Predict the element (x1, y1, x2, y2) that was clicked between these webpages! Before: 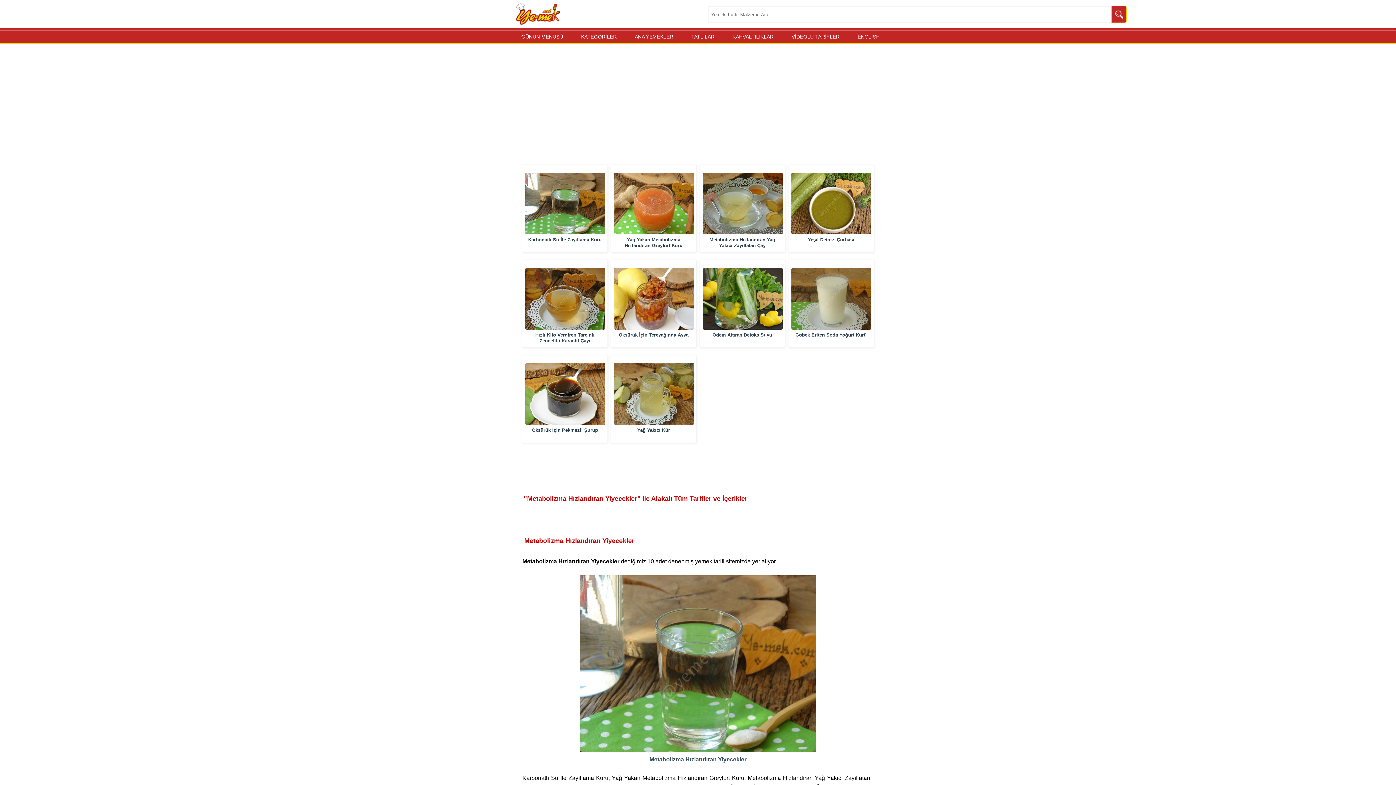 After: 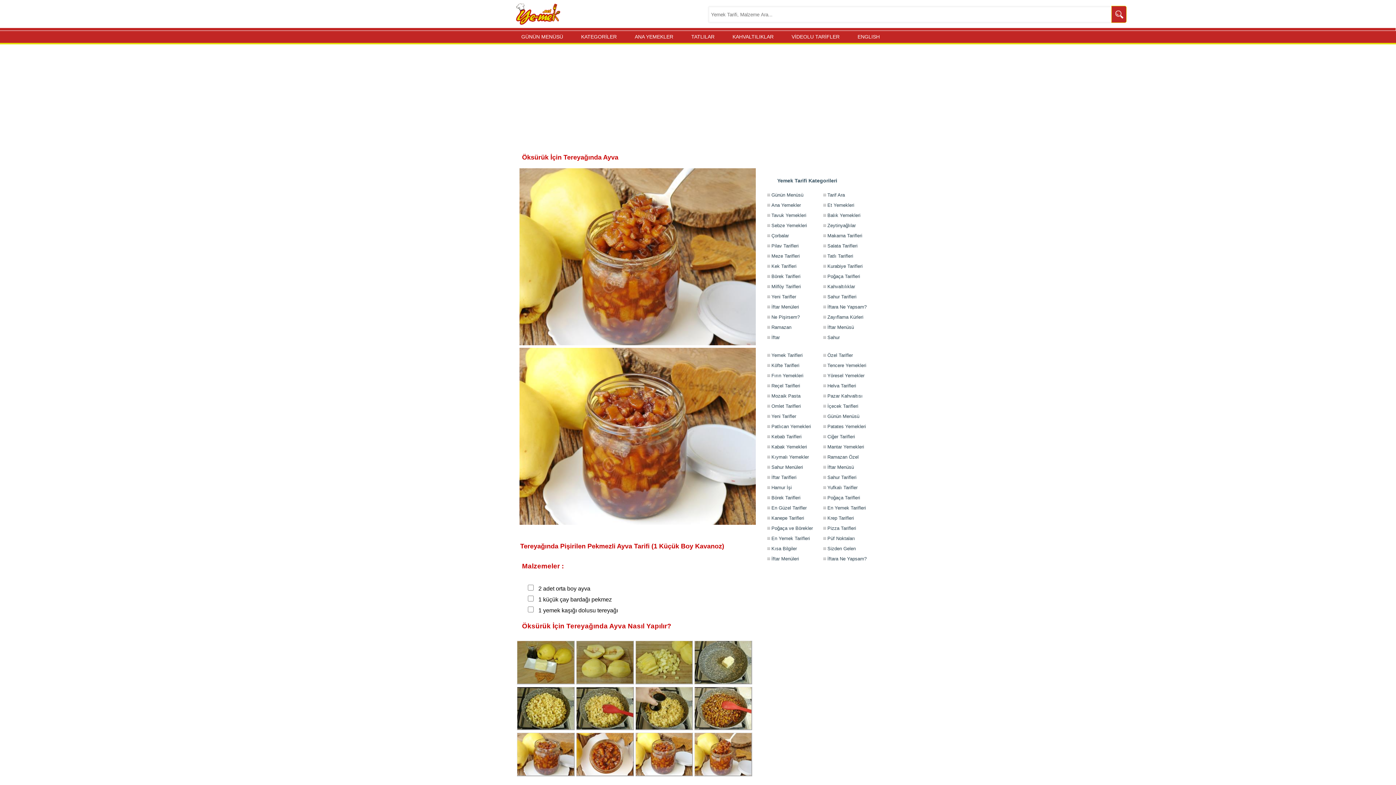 Action: bbox: (613, 267, 693, 330)